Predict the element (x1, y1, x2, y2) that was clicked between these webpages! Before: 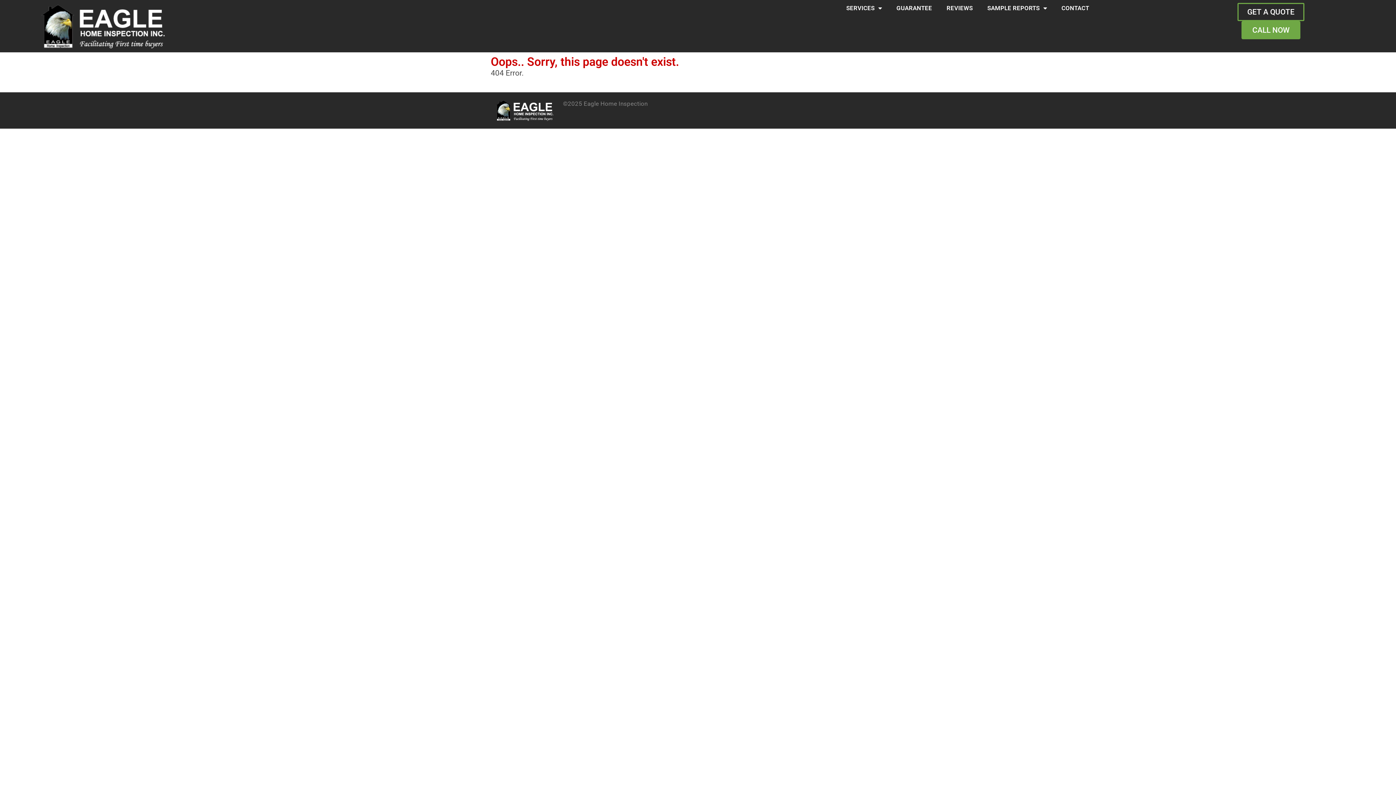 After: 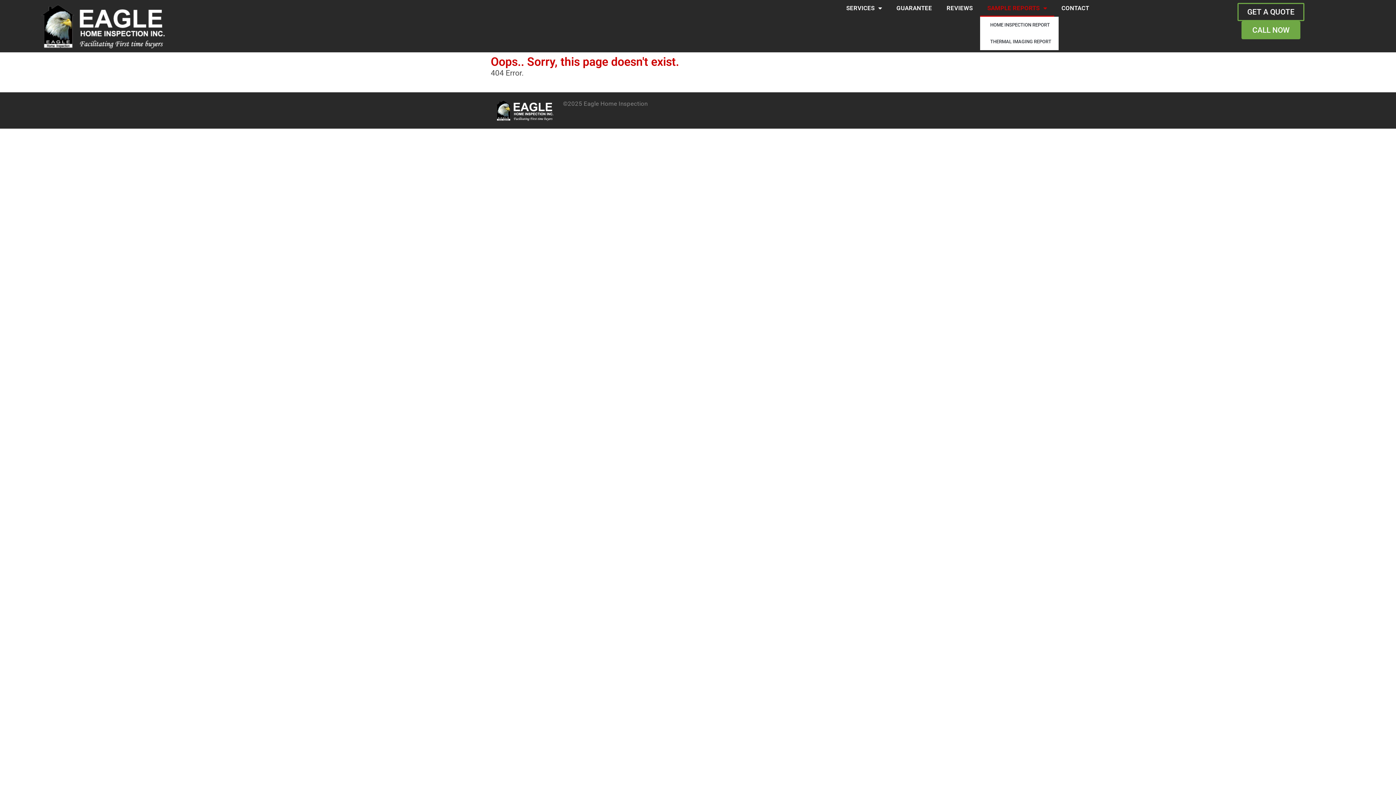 Action: label: SAMPLE REPORTS bbox: (980, 0, 1054, 16)